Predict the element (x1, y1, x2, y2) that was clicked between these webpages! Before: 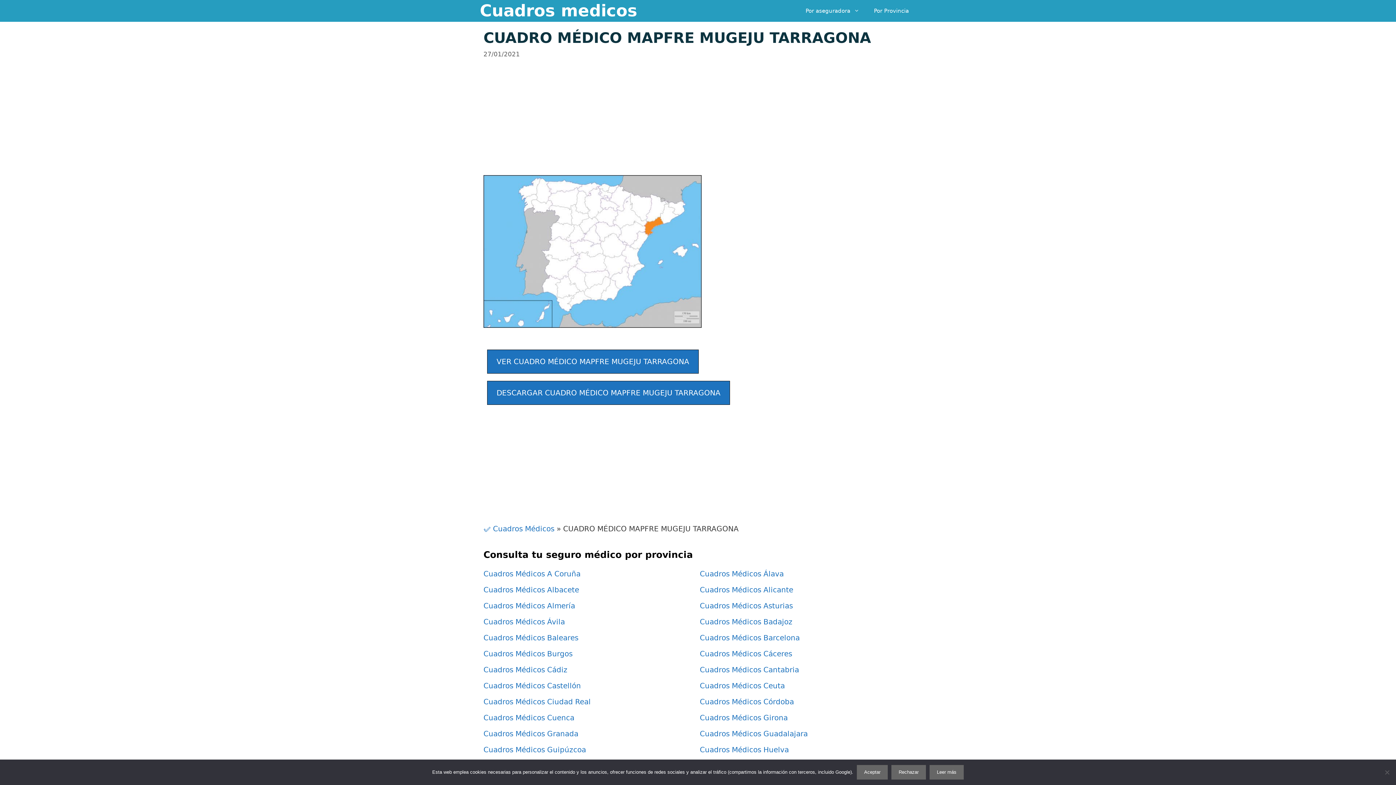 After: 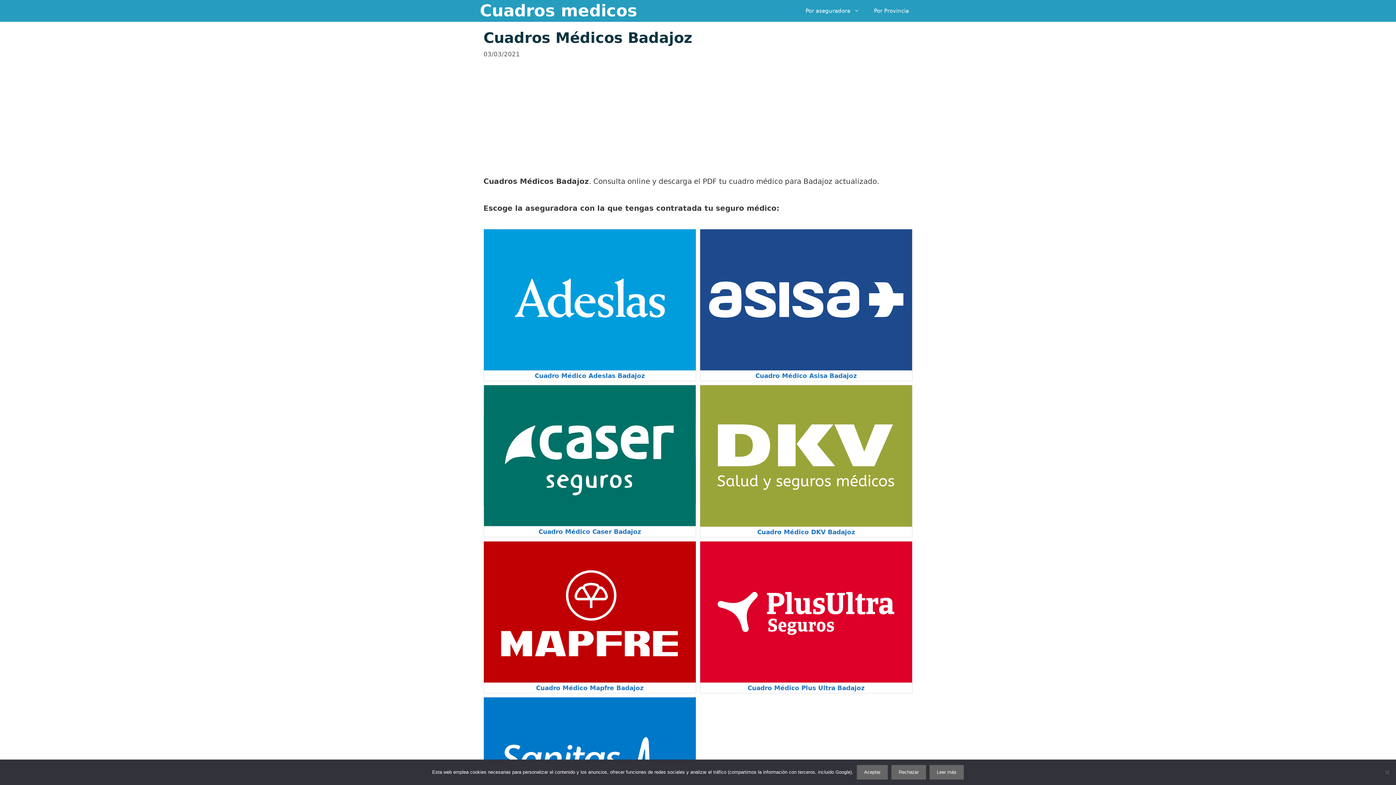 Action: label: Cuadros Médicos Badajoz bbox: (700, 617, 792, 626)